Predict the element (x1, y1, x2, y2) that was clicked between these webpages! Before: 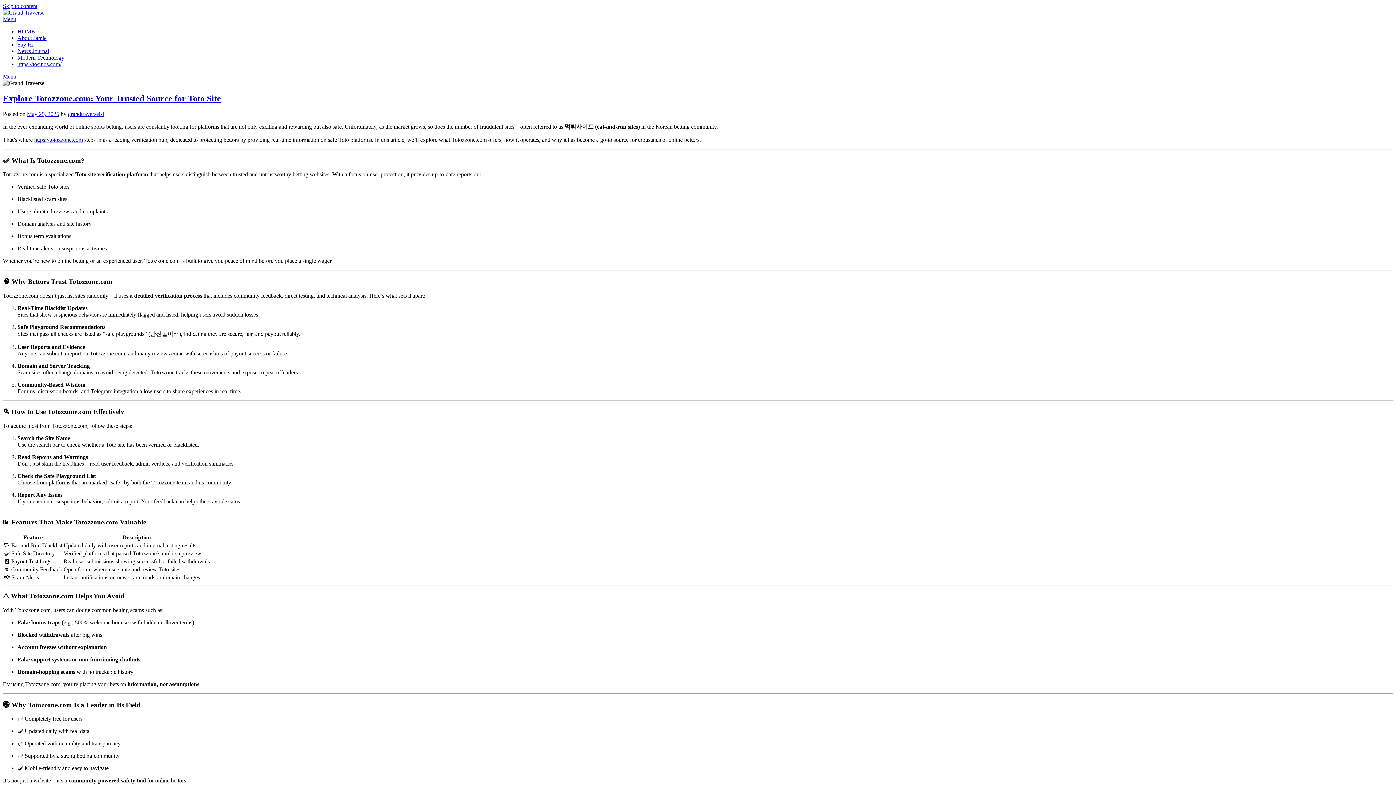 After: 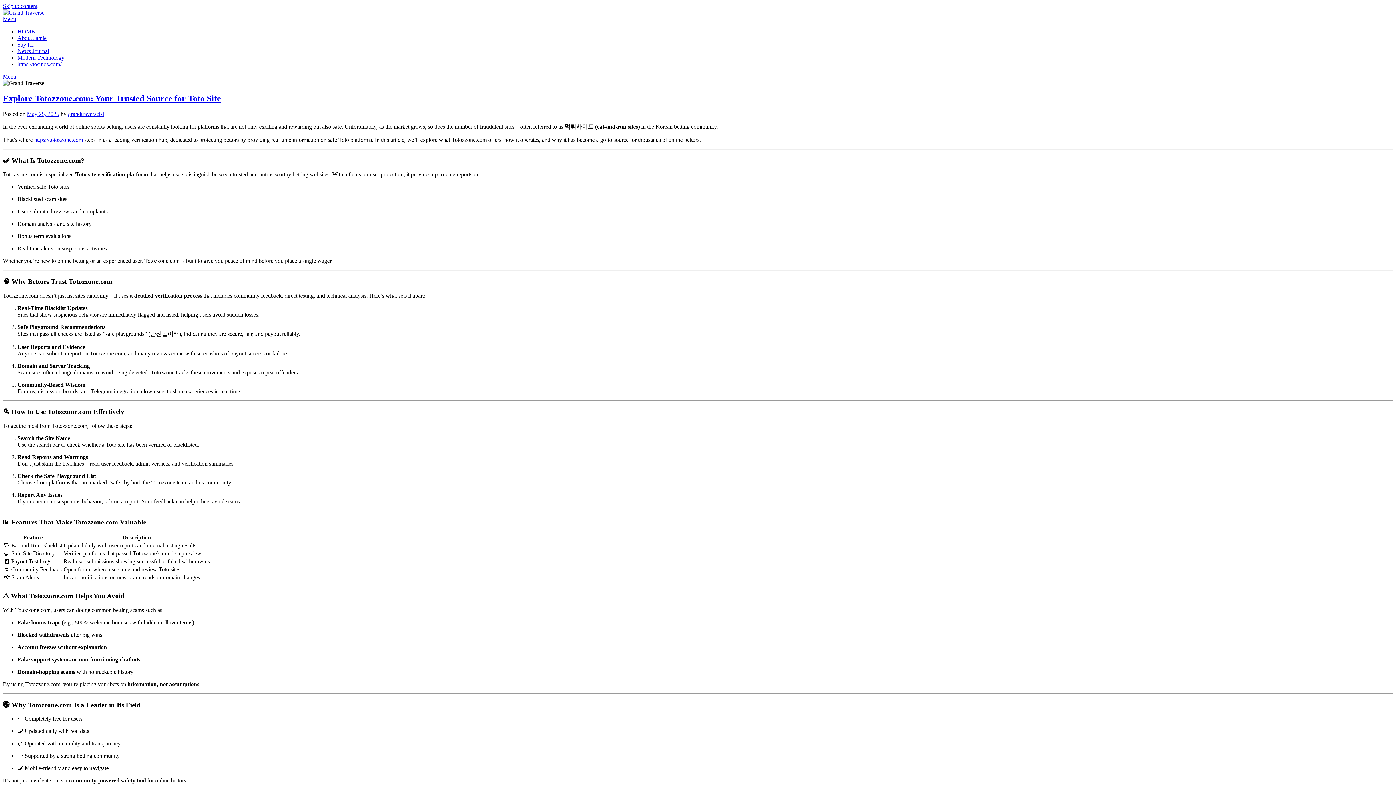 Action: bbox: (2, 73, 16, 79) label: Menu